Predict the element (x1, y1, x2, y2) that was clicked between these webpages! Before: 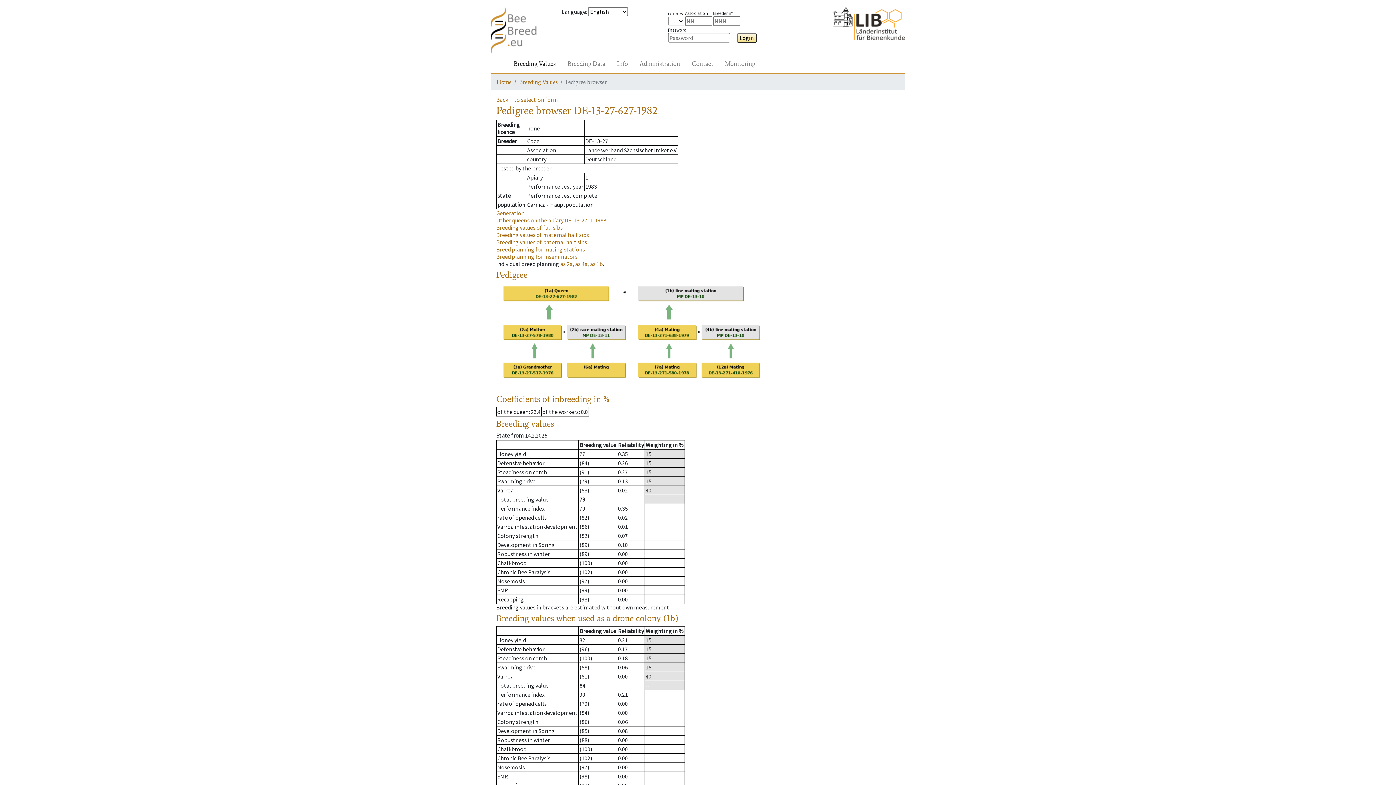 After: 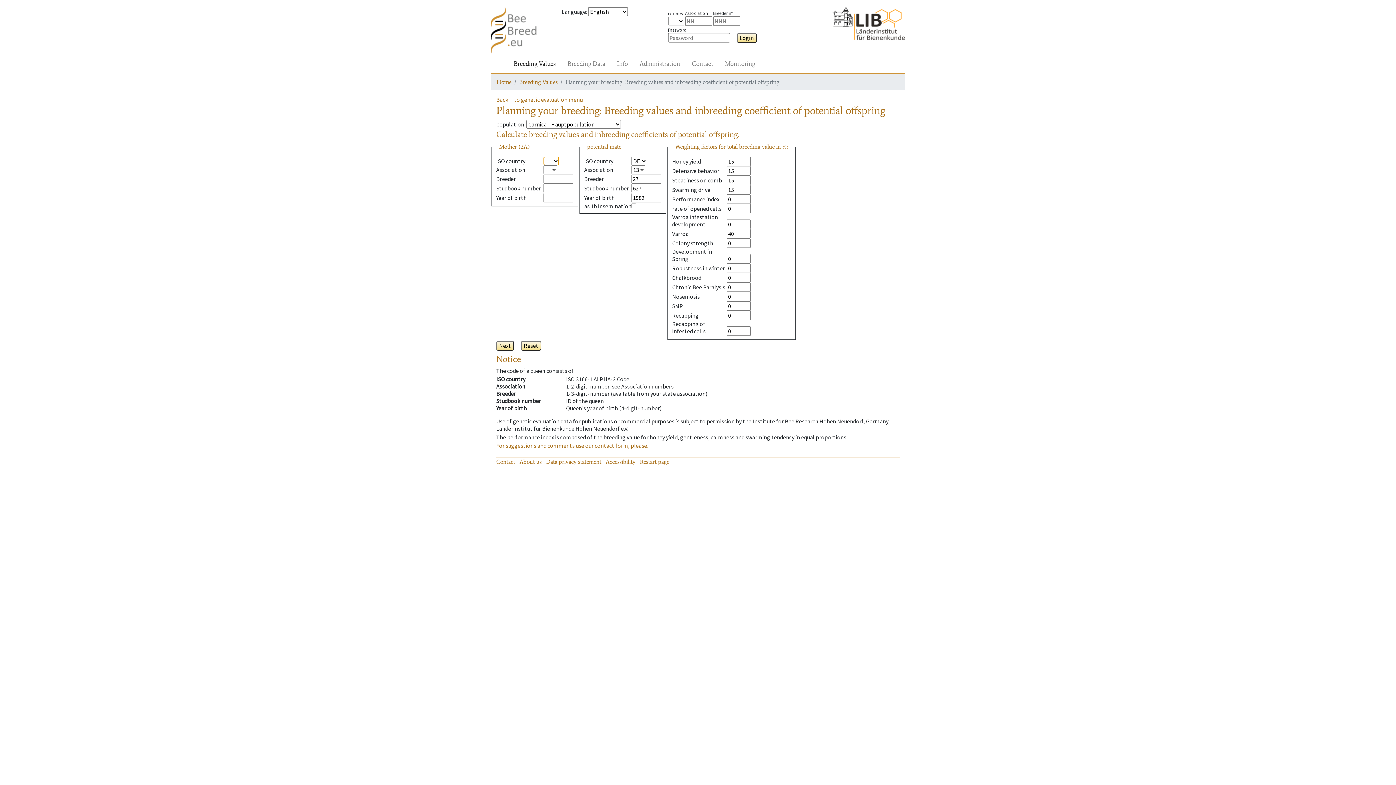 Action: label: as 4a bbox: (575, 260, 587, 267)